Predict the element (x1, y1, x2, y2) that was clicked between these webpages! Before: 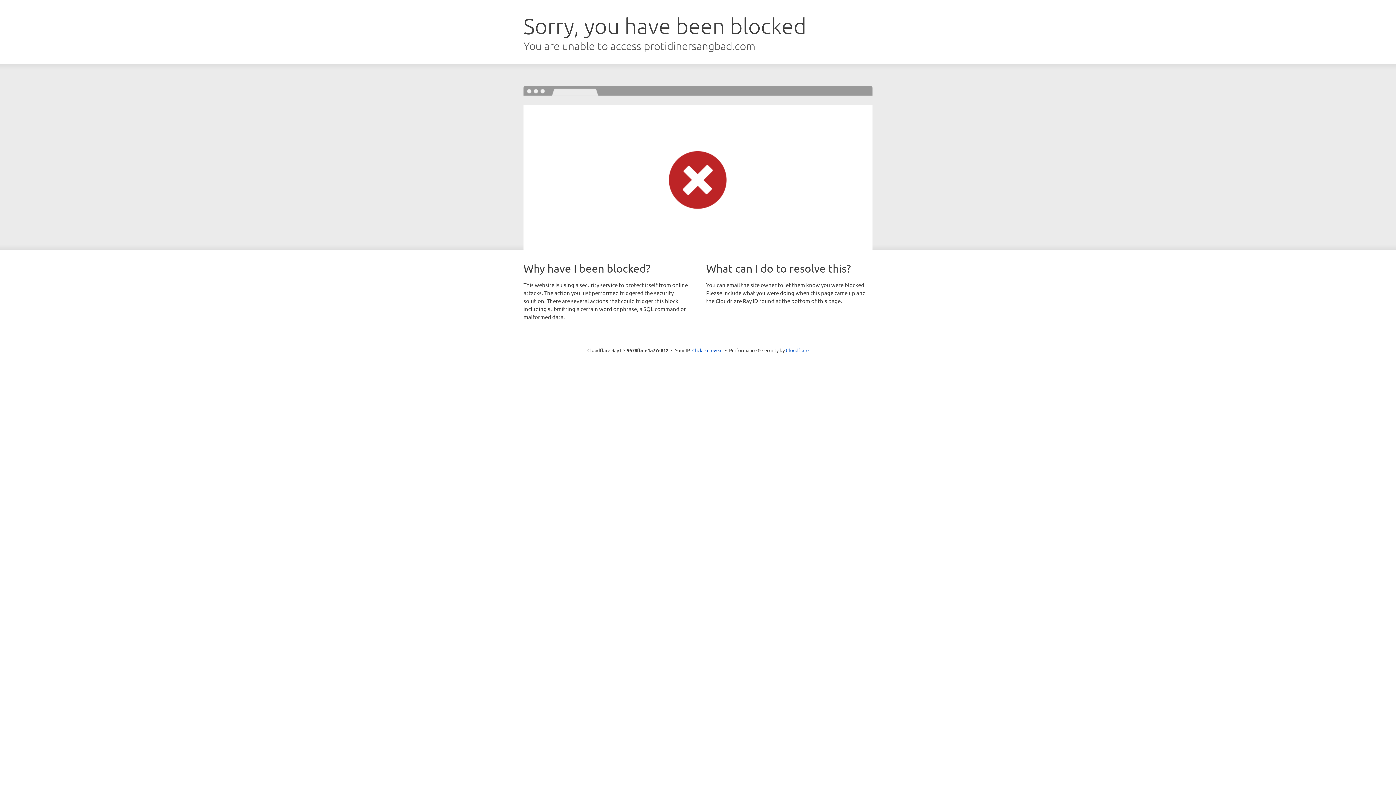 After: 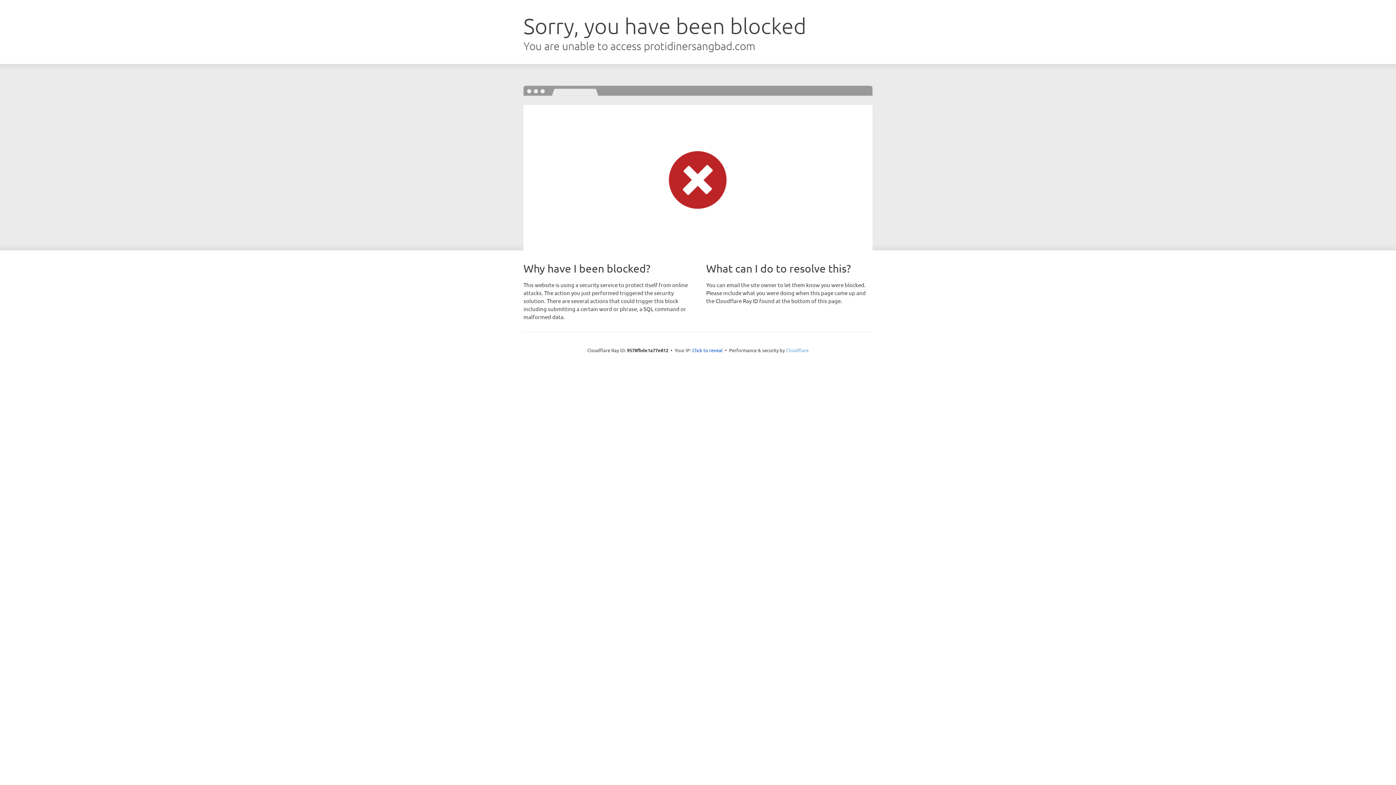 Action: bbox: (786, 347, 808, 353) label: Cloudflare